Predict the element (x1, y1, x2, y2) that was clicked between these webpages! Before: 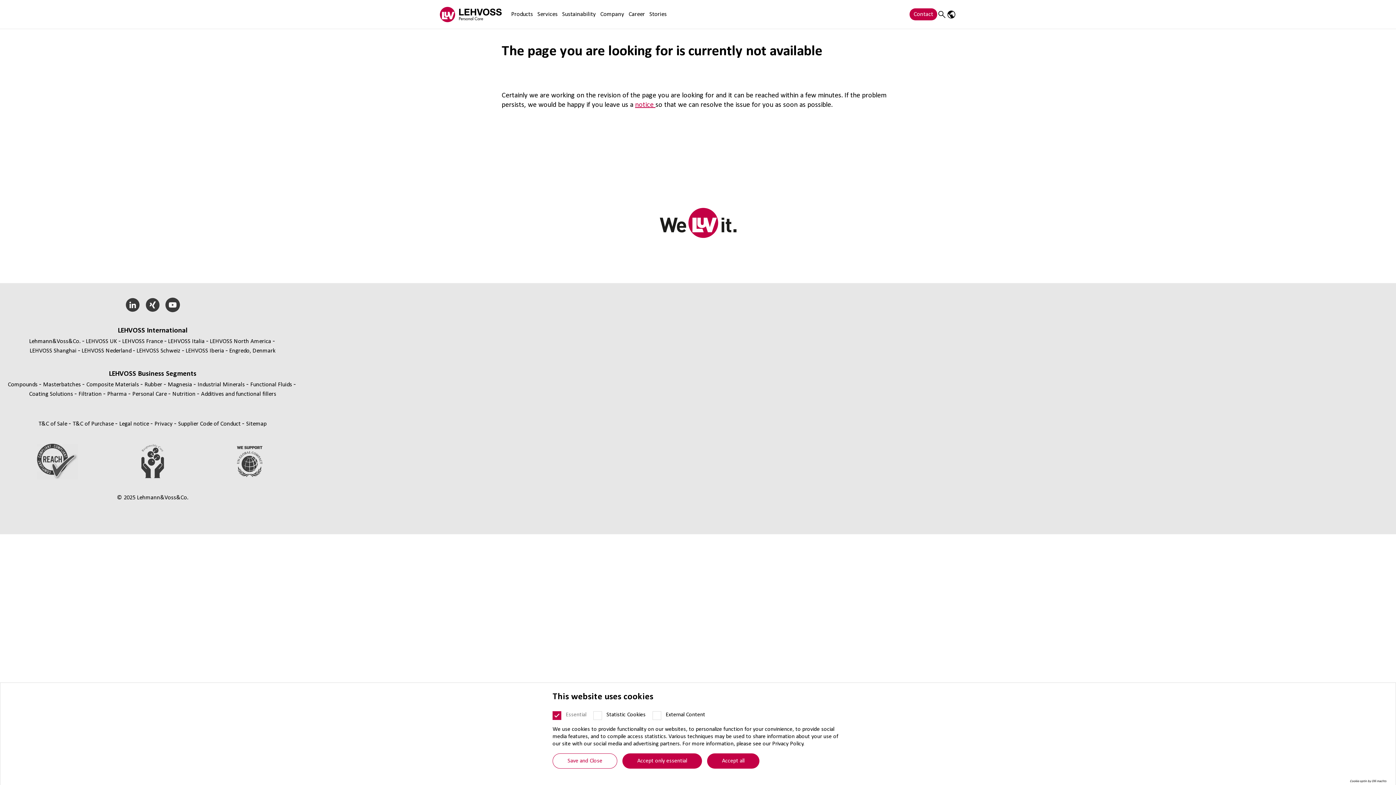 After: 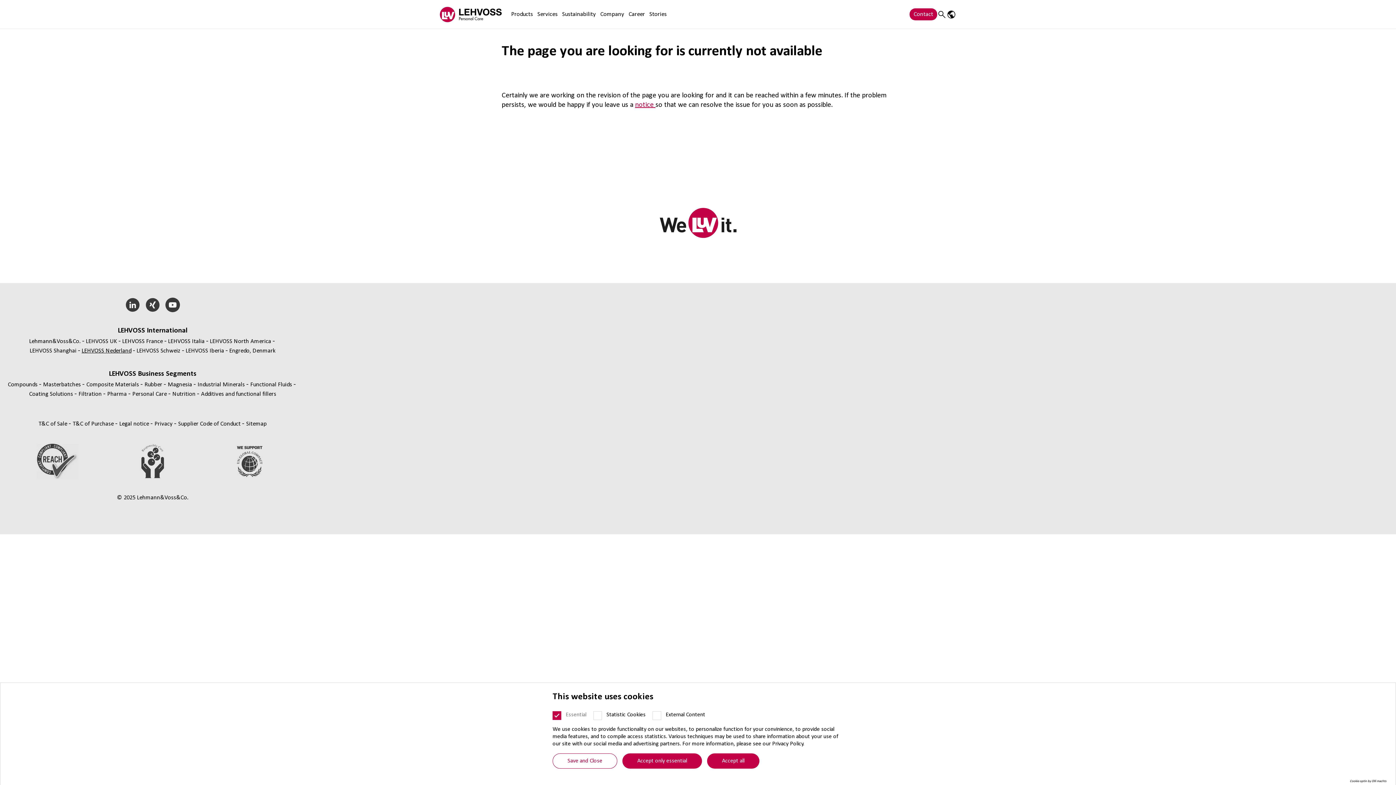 Action: label: LEHVOSS Nederland bbox: (81, 347, 131, 354)